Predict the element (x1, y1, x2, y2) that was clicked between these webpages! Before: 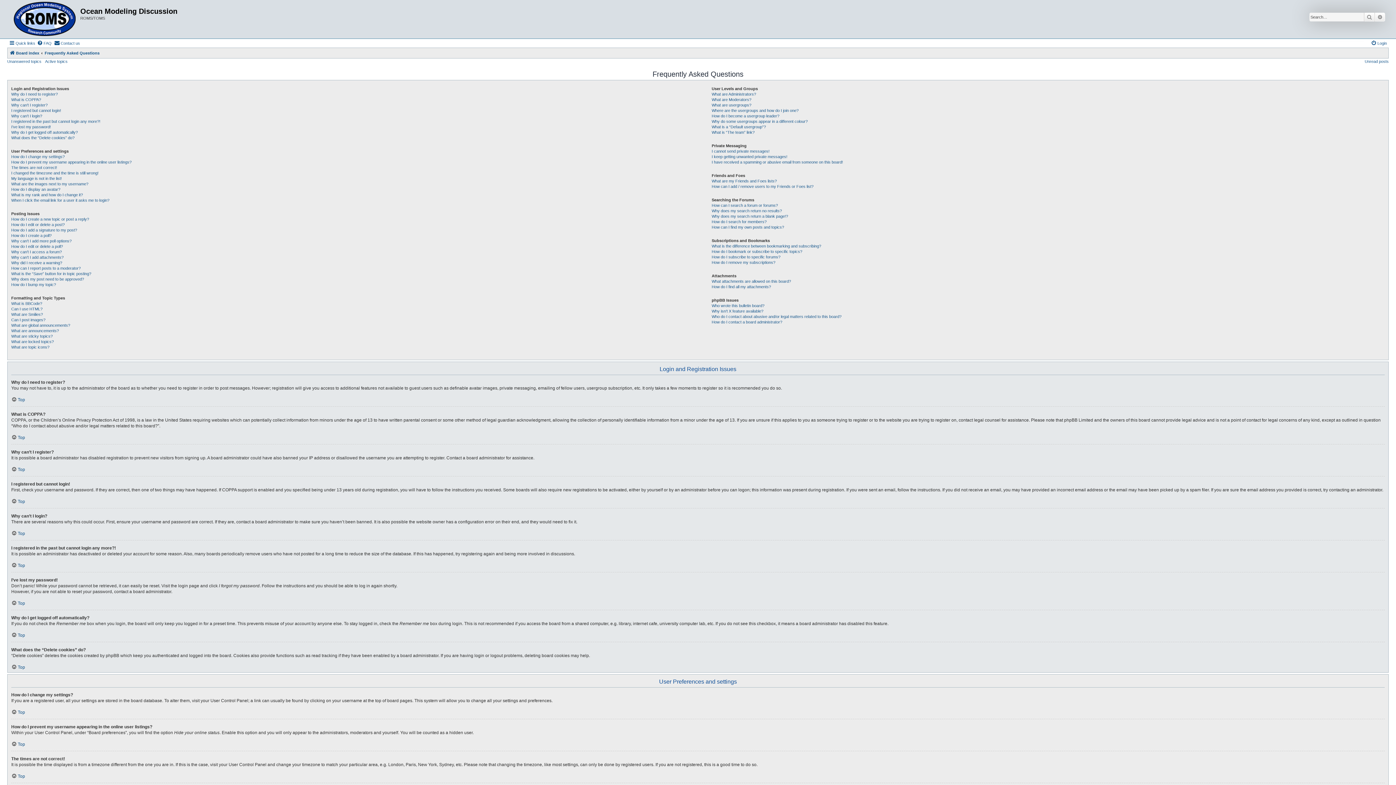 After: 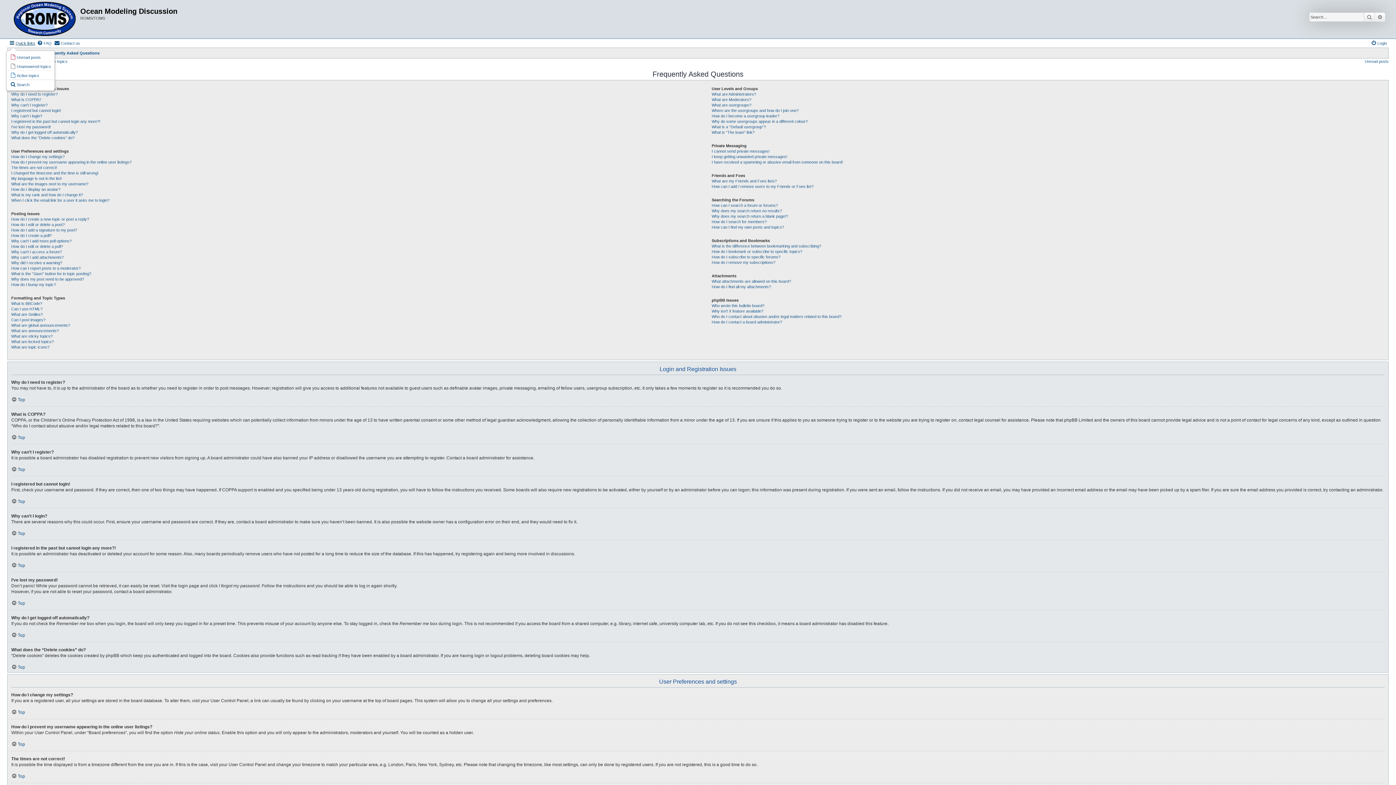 Action: label: Quick links bbox: (9, 38, 35, 47)